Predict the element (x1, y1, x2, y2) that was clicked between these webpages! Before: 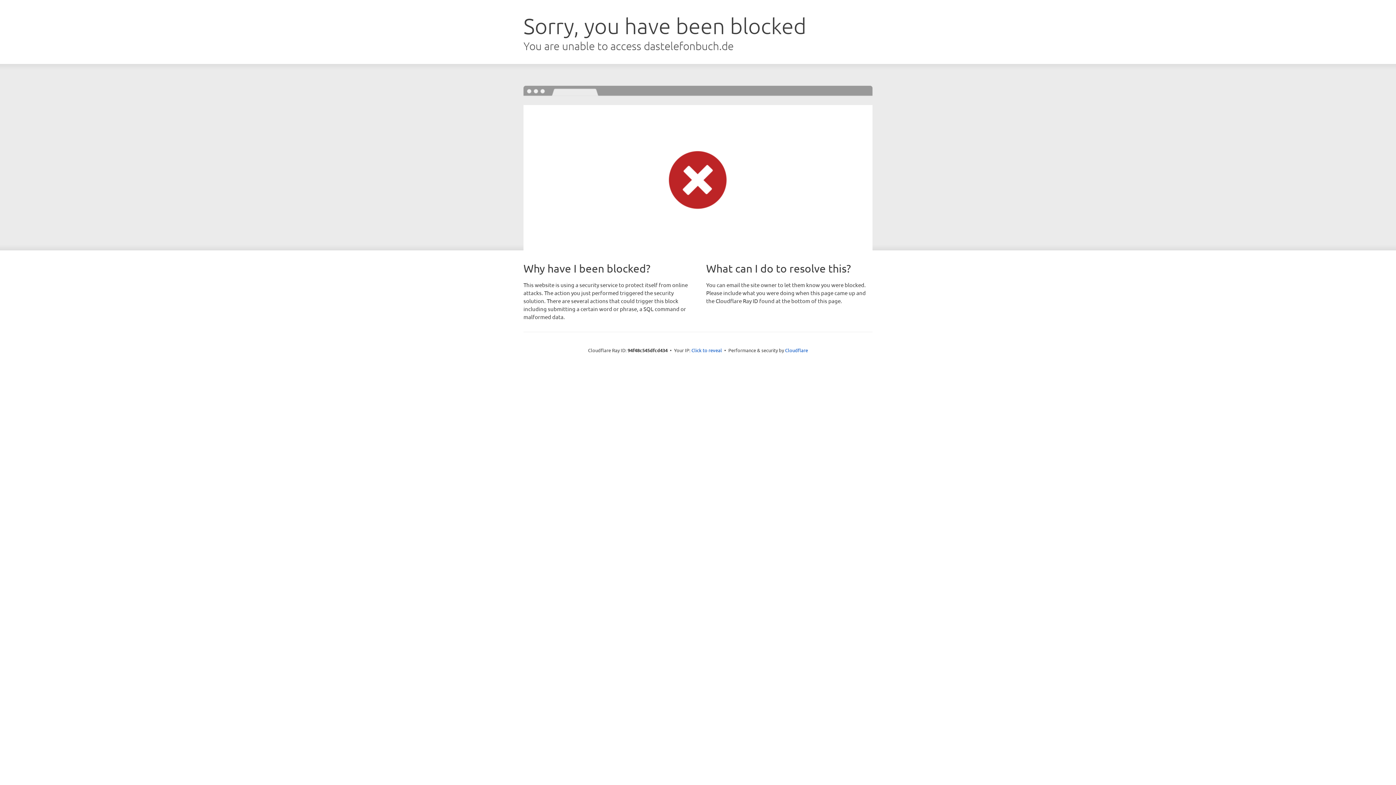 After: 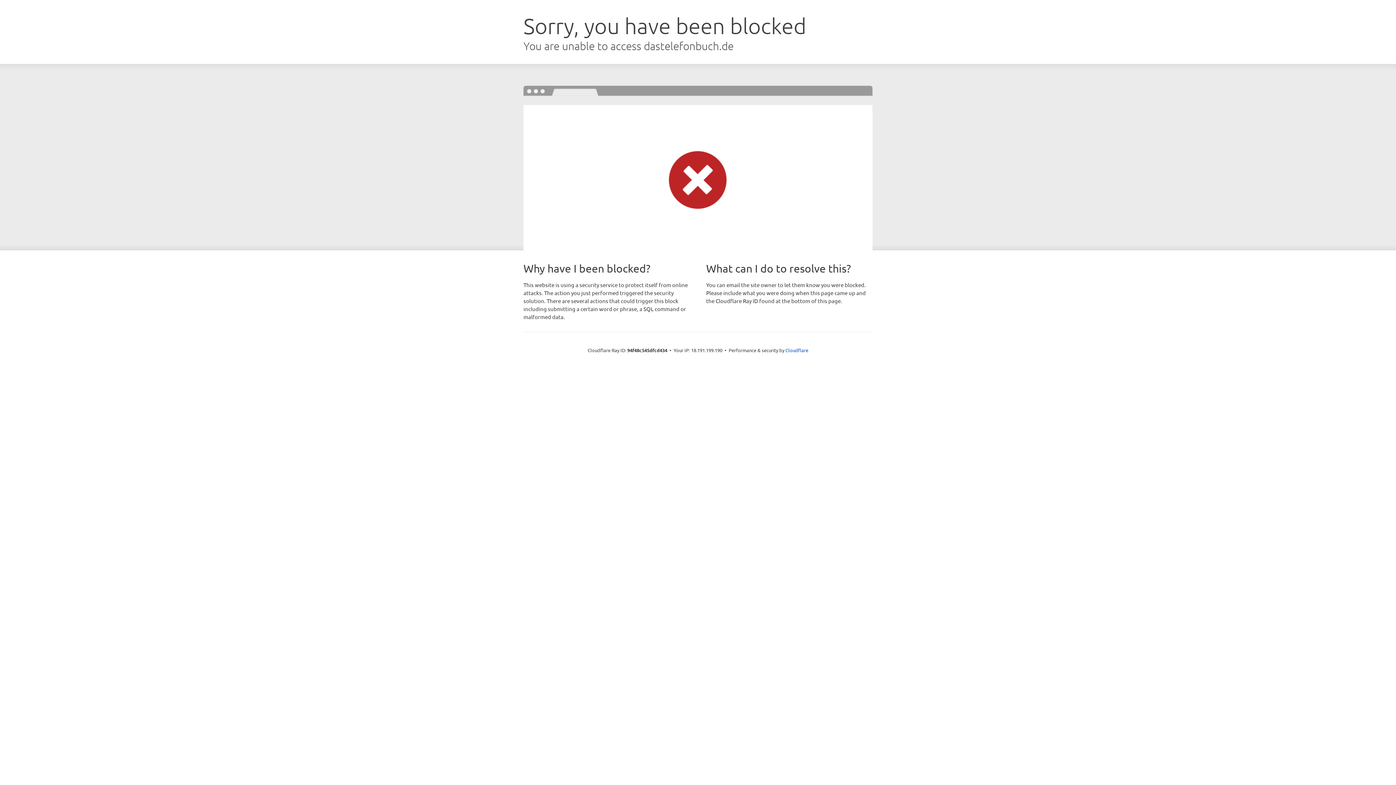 Action: bbox: (691, 346, 722, 353) label: Click to reveal